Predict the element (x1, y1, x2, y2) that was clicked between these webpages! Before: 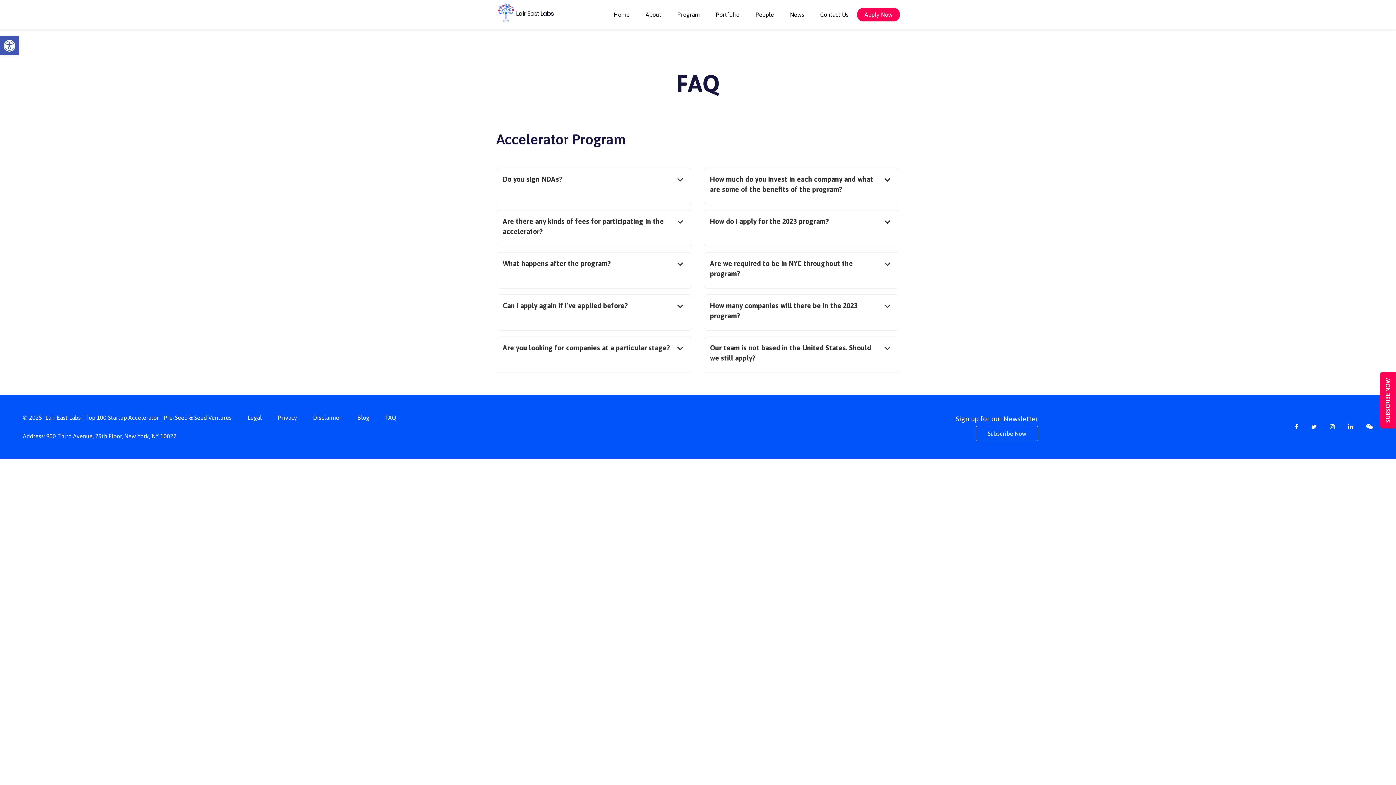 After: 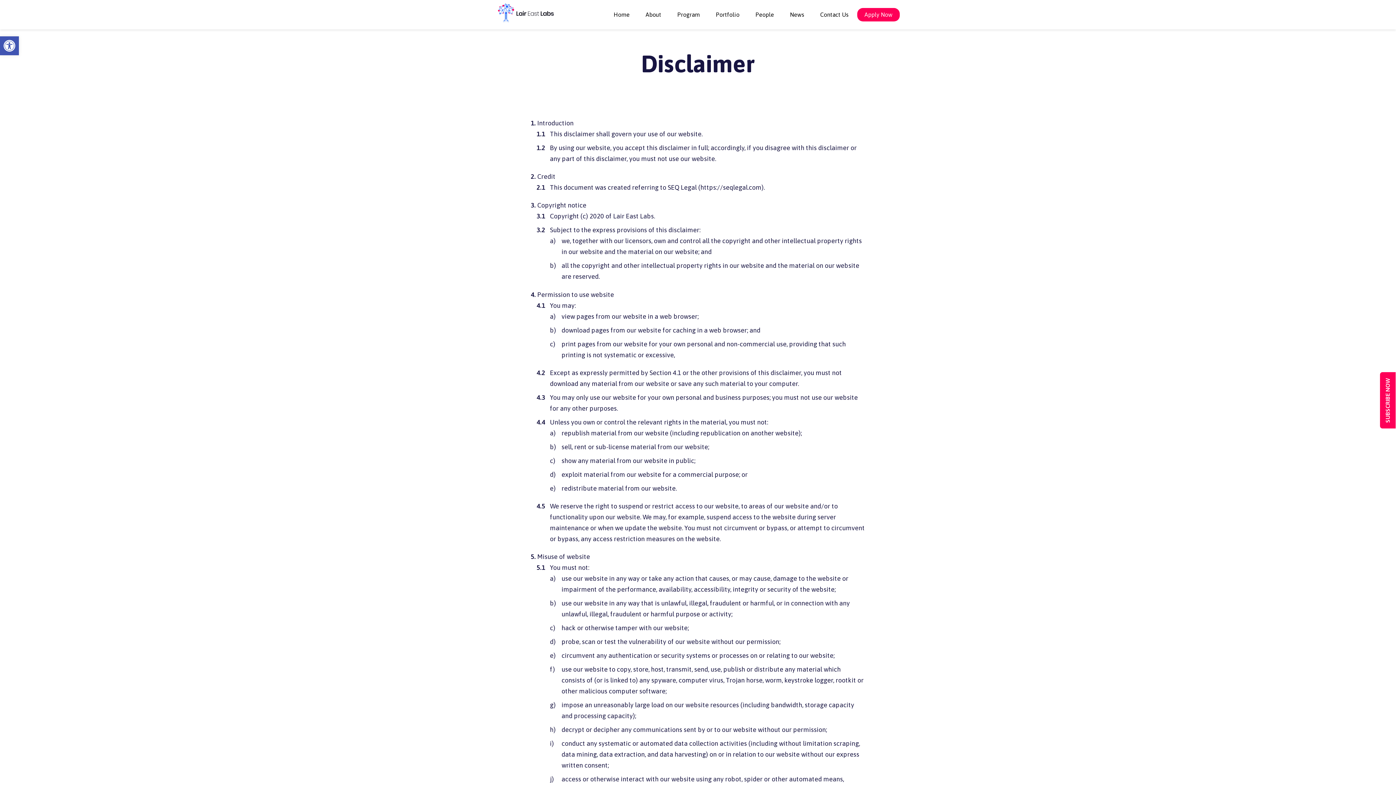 Action: bbox: (313, 414, 341, 421) label: Disclaimer